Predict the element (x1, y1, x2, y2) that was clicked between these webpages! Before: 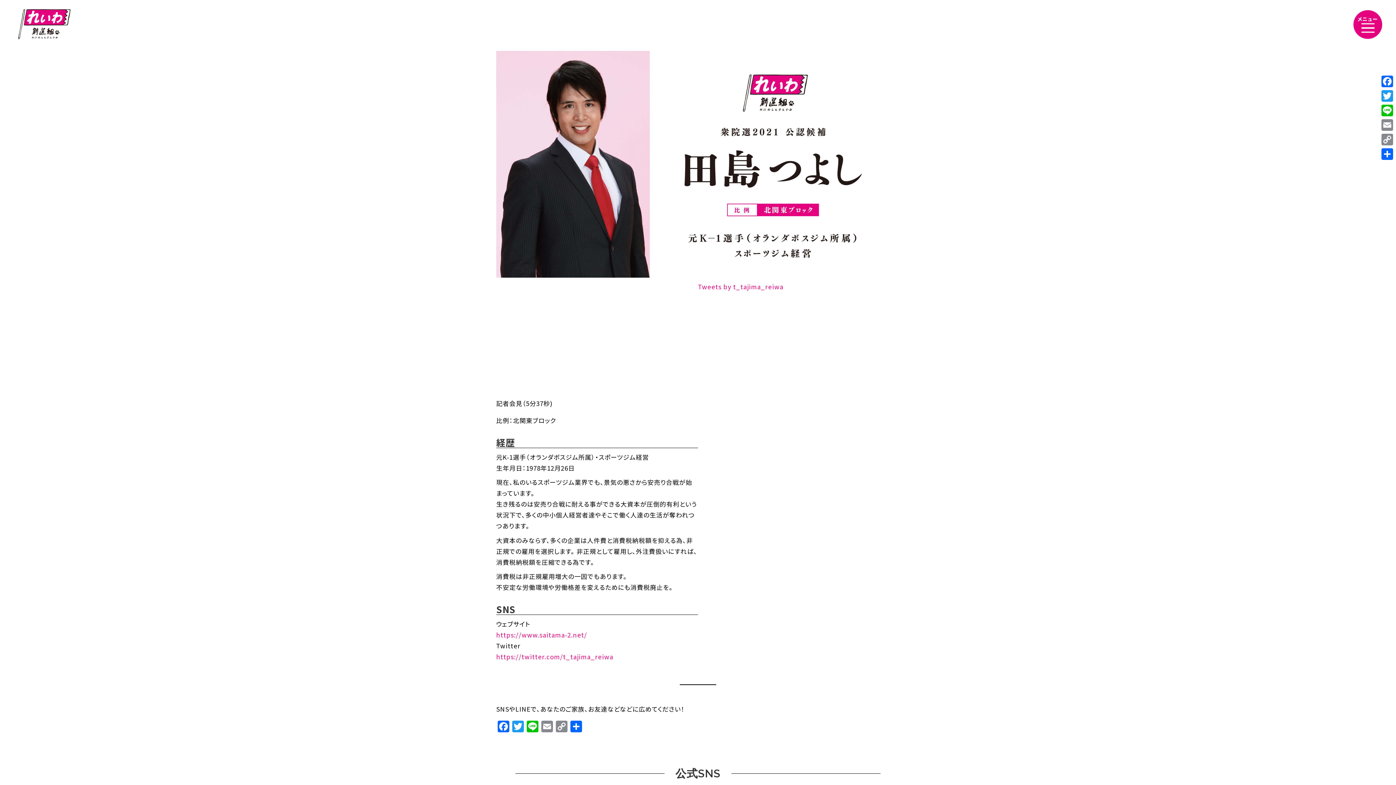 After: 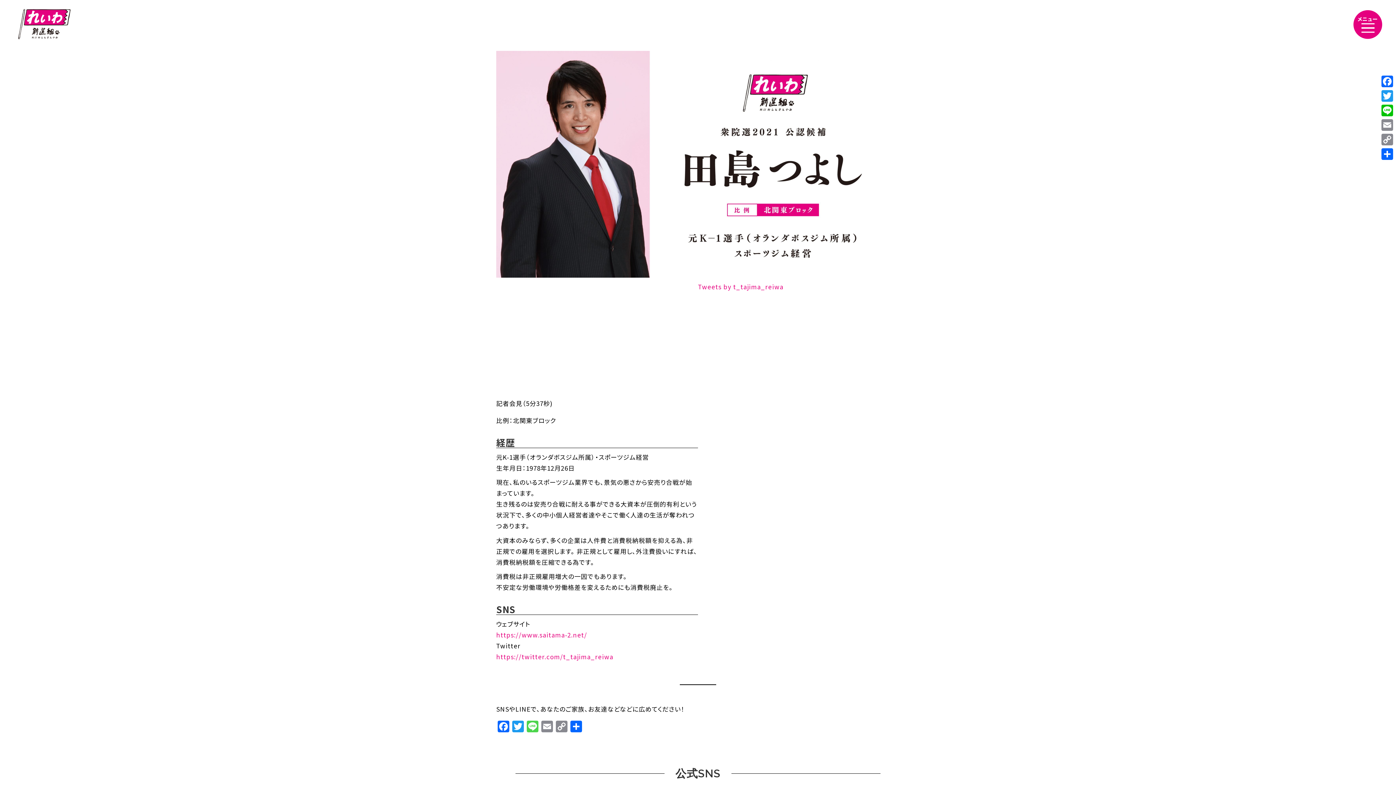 Action: label: Line bbox: (525, 721, 540, 733)